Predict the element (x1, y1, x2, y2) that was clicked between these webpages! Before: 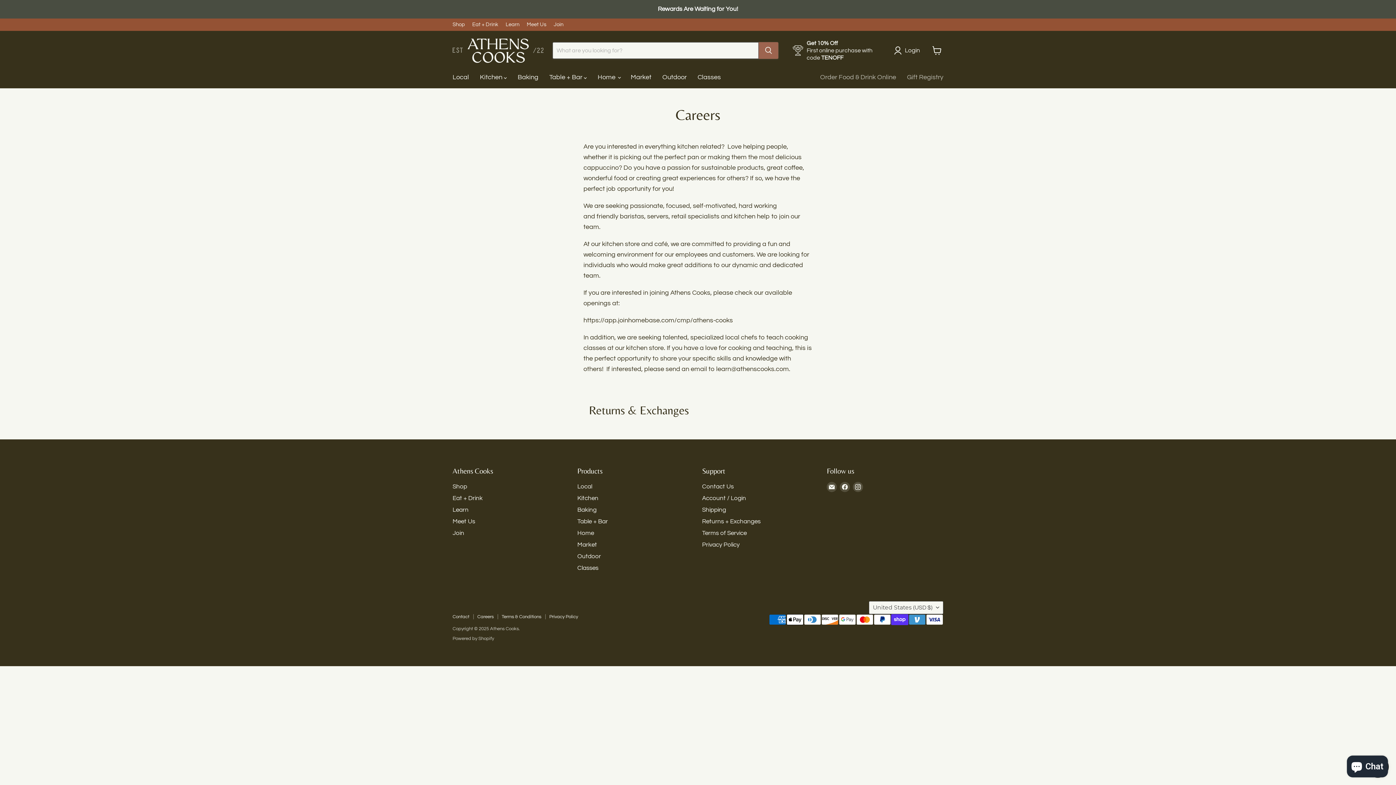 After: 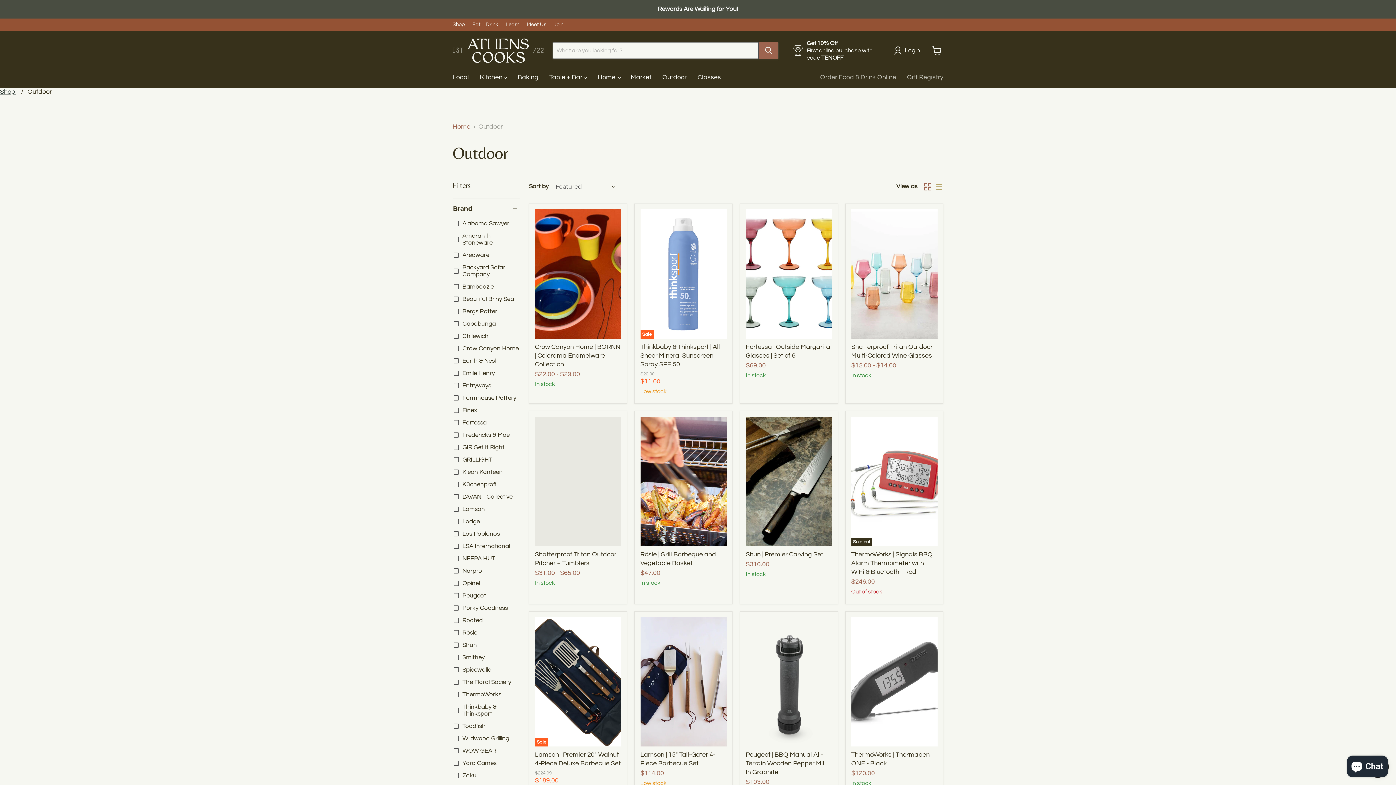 Action: bbox: (577, 553, 601, 560) label: Outdoor